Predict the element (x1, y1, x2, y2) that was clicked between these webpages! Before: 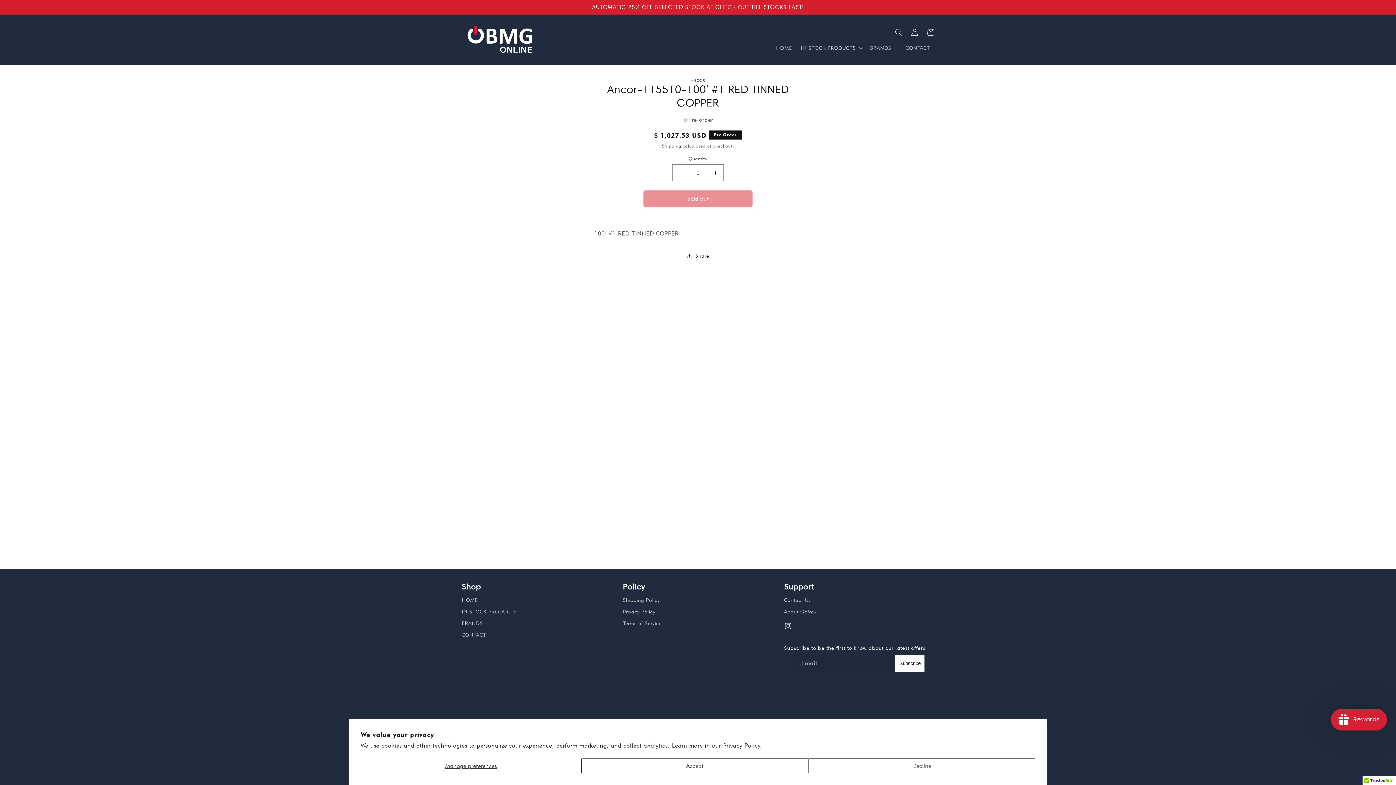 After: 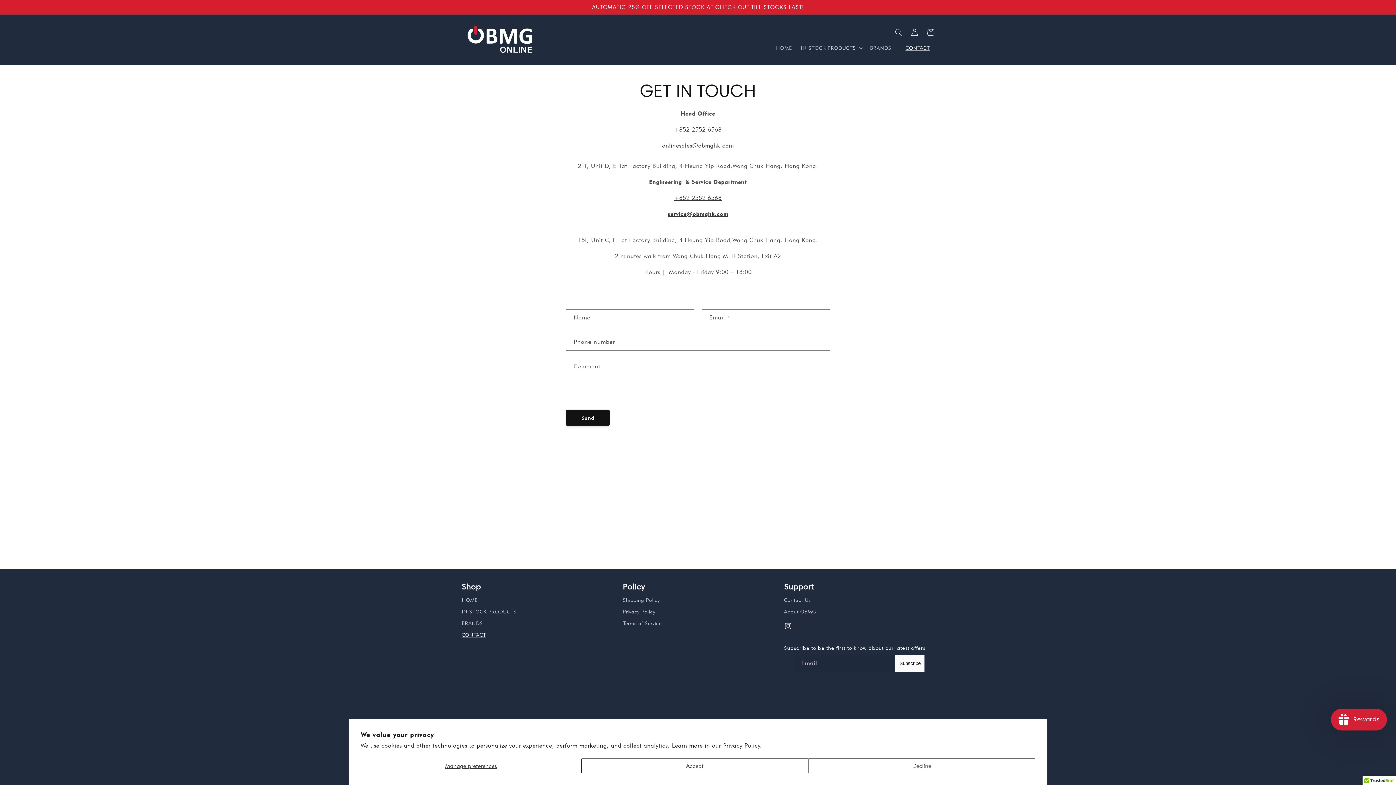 Action: label: CONTACT bbox: (901, 40, 934, 55)